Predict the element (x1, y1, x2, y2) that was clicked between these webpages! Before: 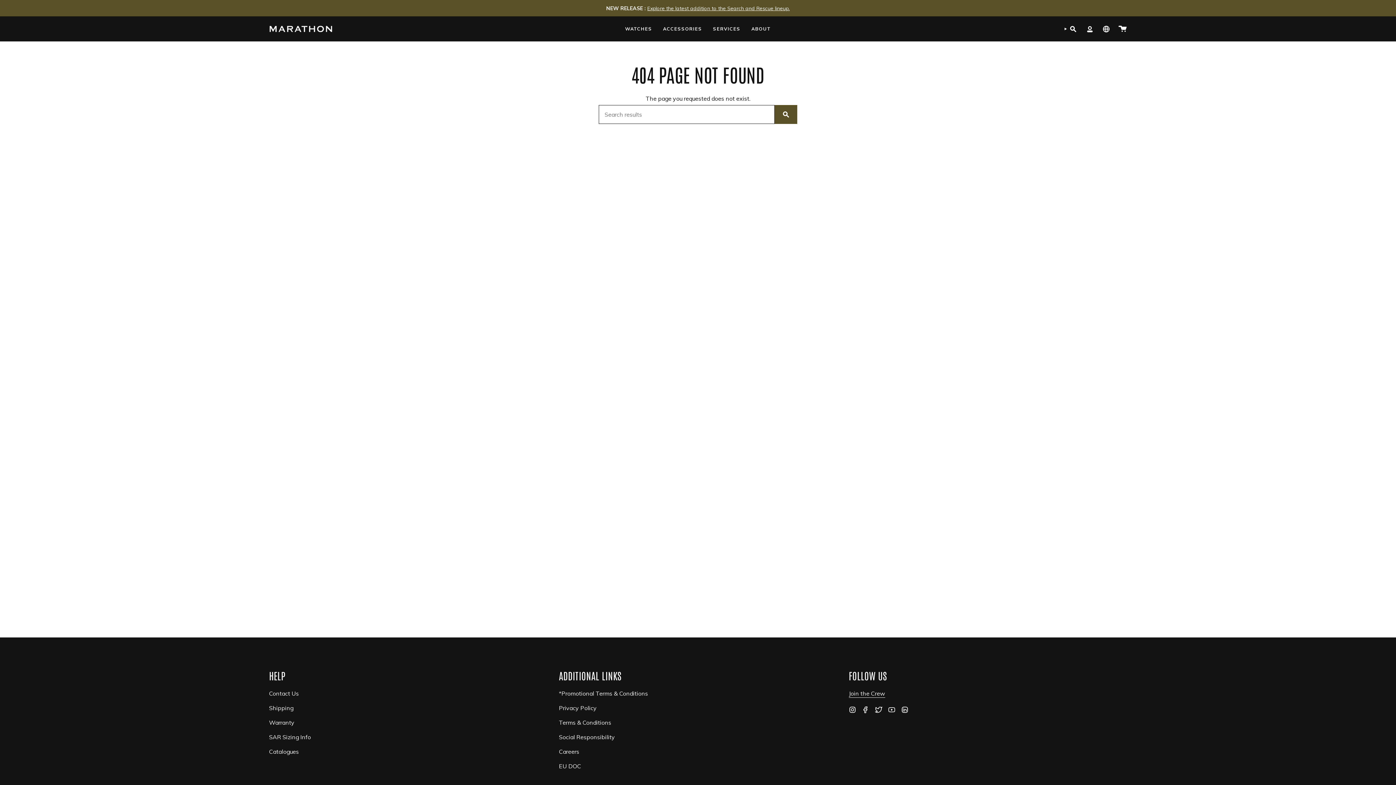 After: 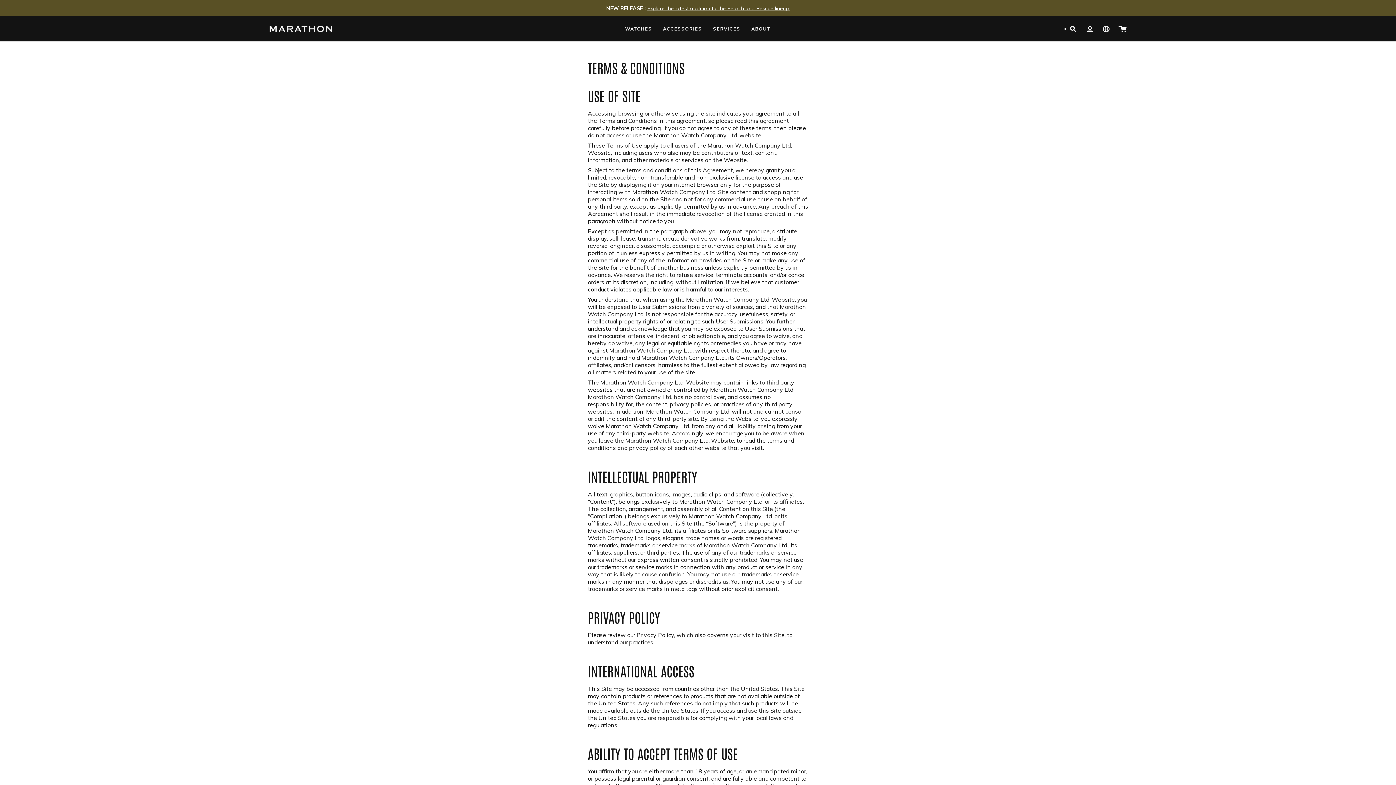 Action: bbox: (559, 719, 611, 726) label: Terms & Conditions